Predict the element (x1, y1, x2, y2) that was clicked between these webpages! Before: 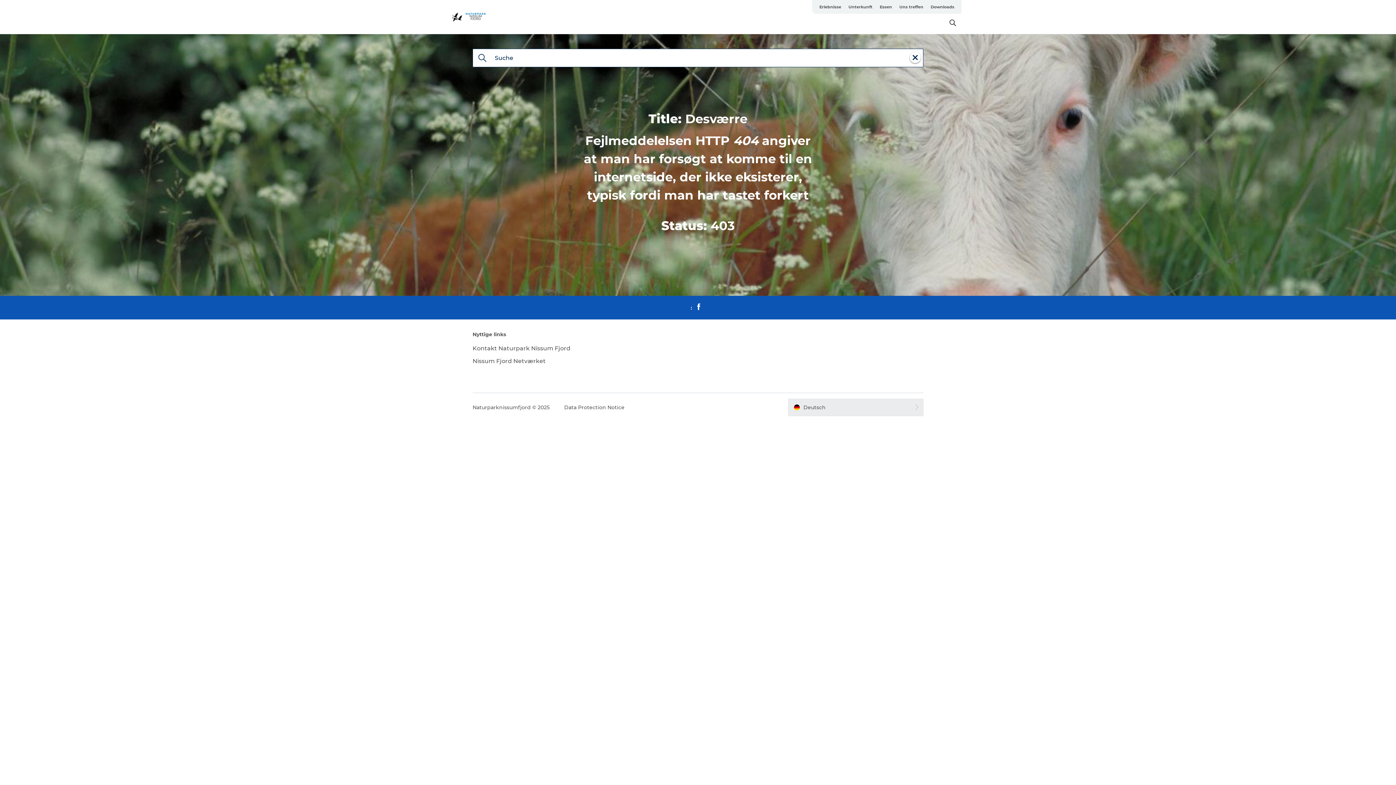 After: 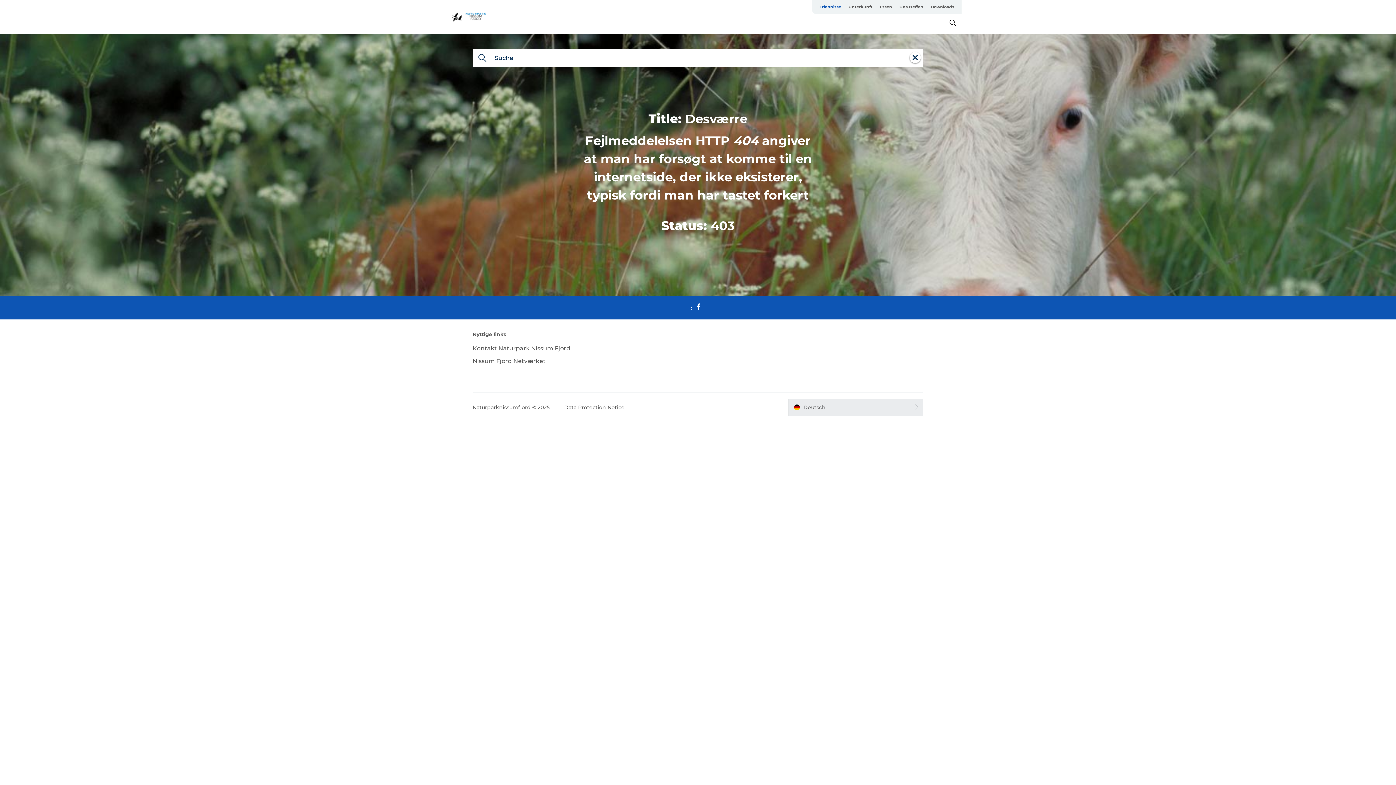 Action: bbox: (816, 0, 845, 13) label: Erlebnisse